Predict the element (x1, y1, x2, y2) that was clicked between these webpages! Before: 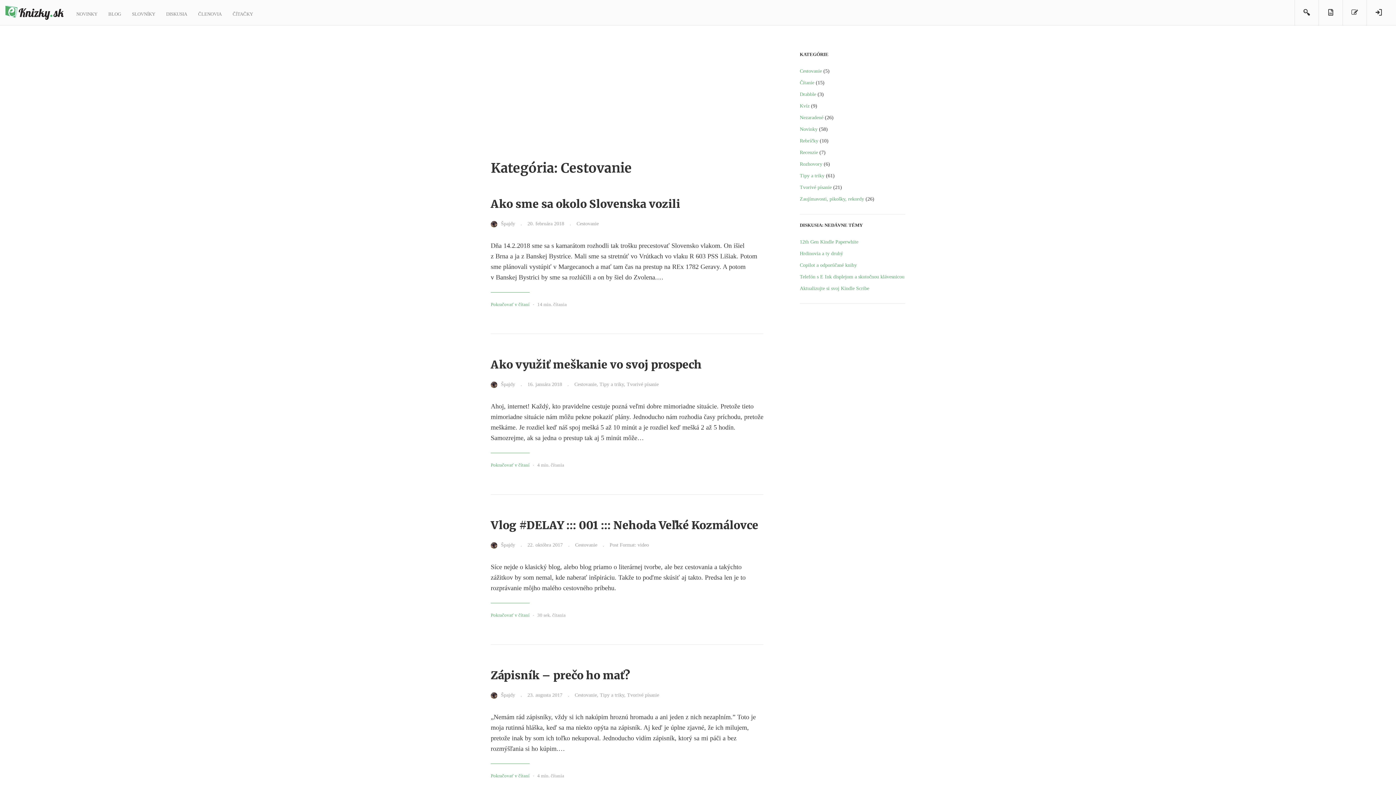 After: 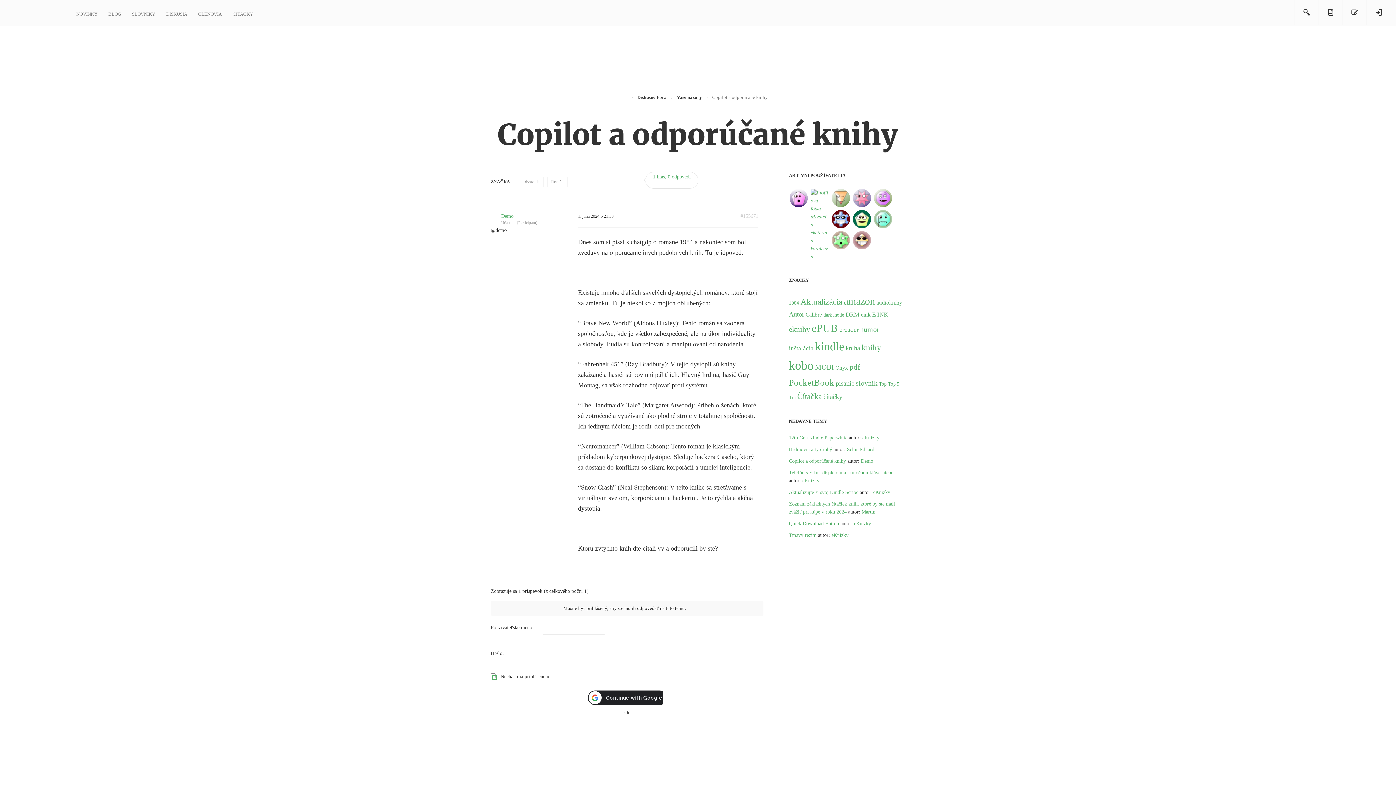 Action: bbox: (800, 262, 857, 268) label: Copilot a odporúčané knihy